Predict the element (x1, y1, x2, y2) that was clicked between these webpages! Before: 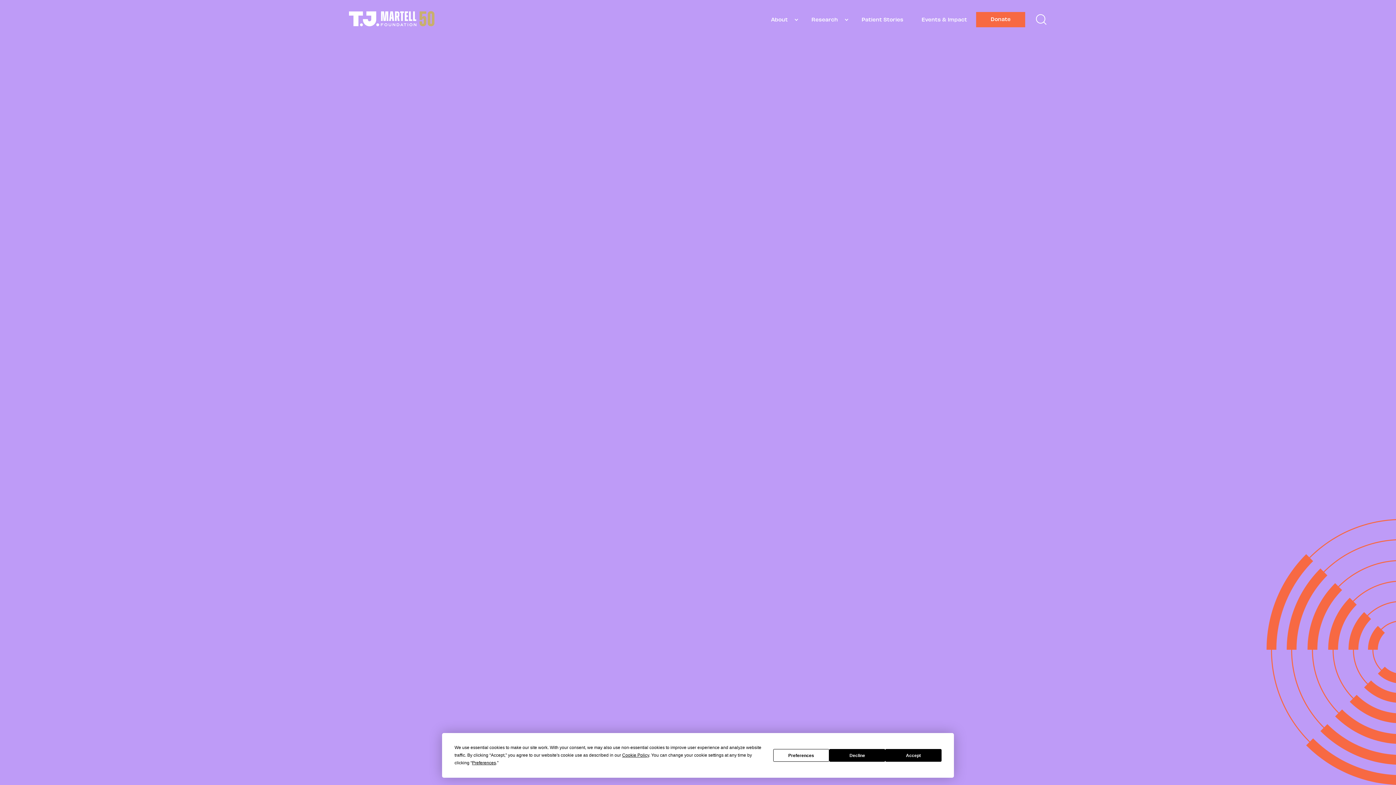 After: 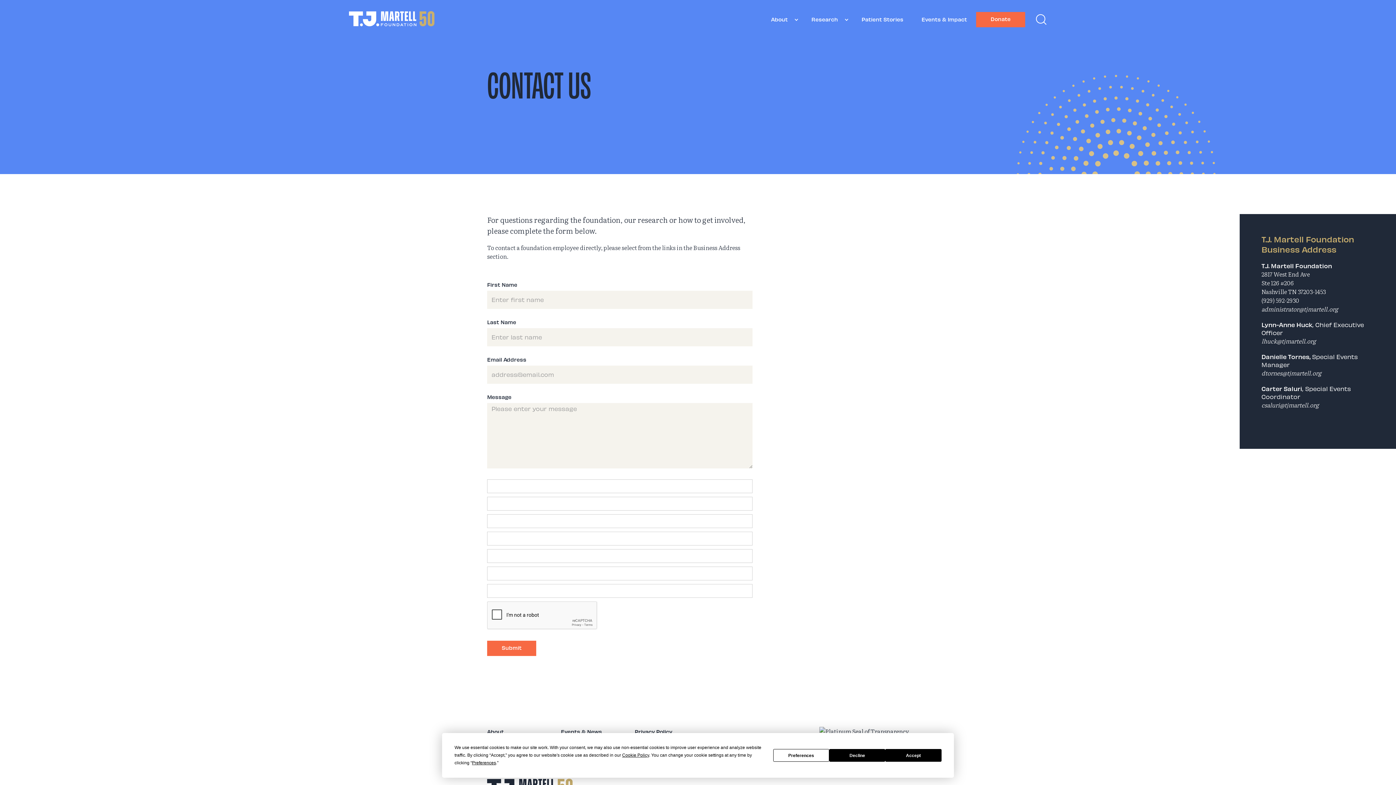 Action: bbox: (672, 485, 723, 500) label: Contact